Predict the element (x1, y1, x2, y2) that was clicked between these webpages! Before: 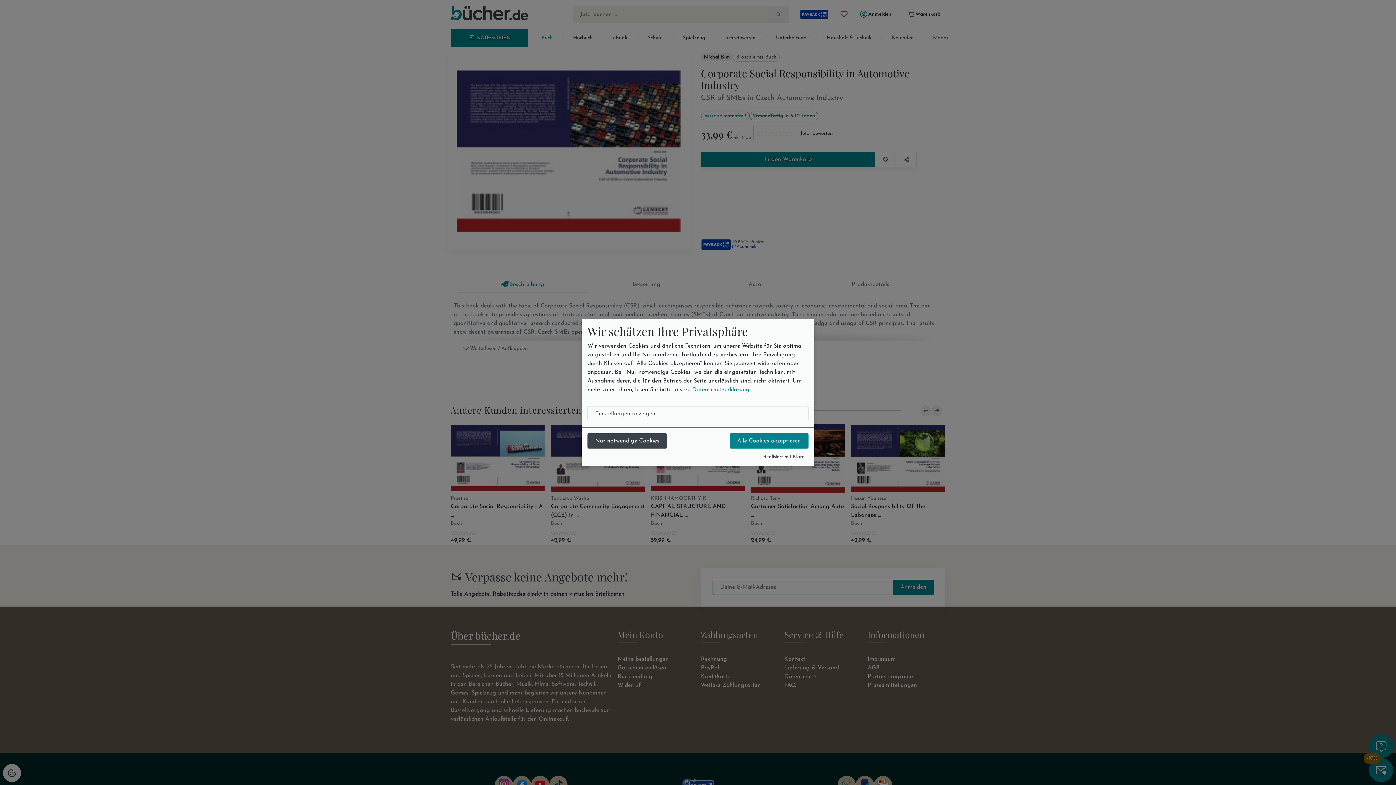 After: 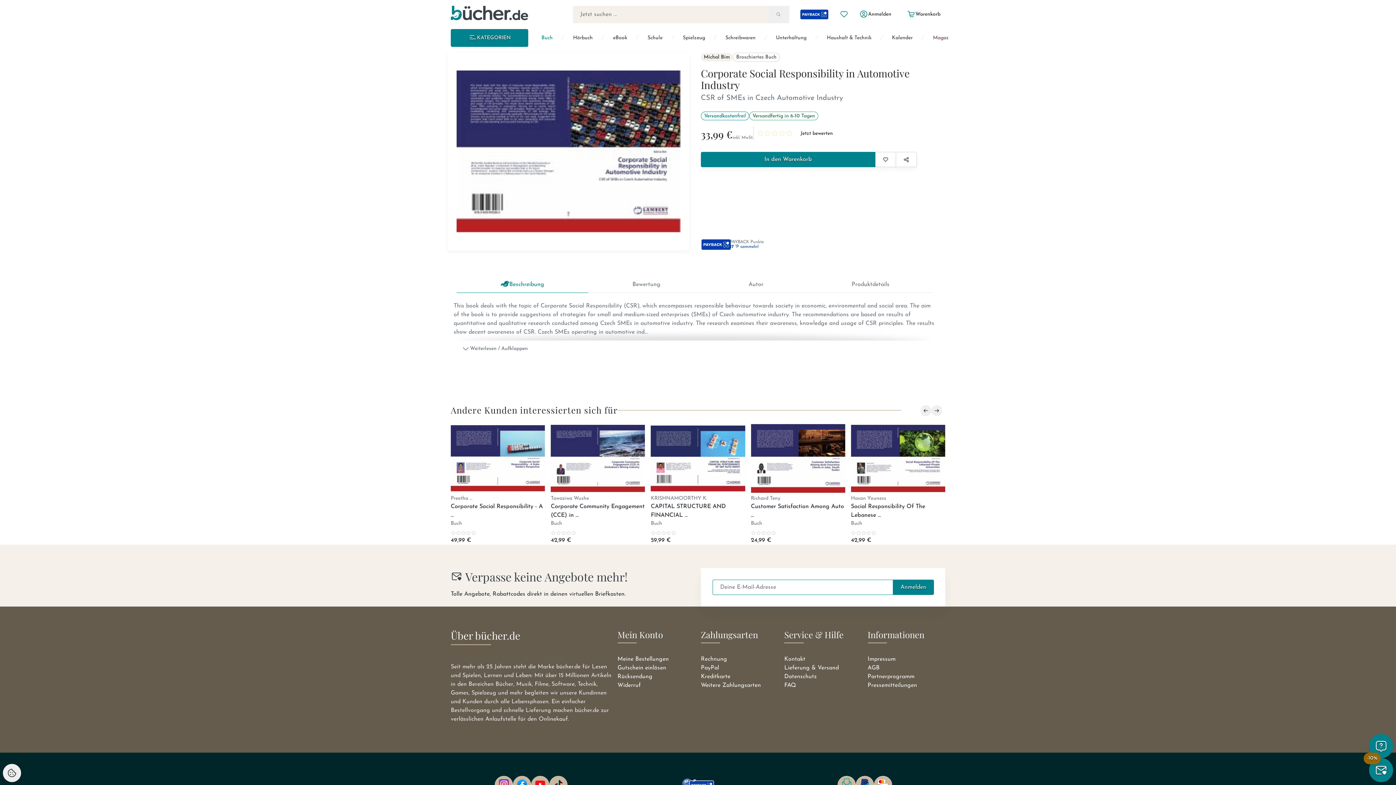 Action: bbox: (729, 433, 808, 448) label: Alle Cookies akzeptieren